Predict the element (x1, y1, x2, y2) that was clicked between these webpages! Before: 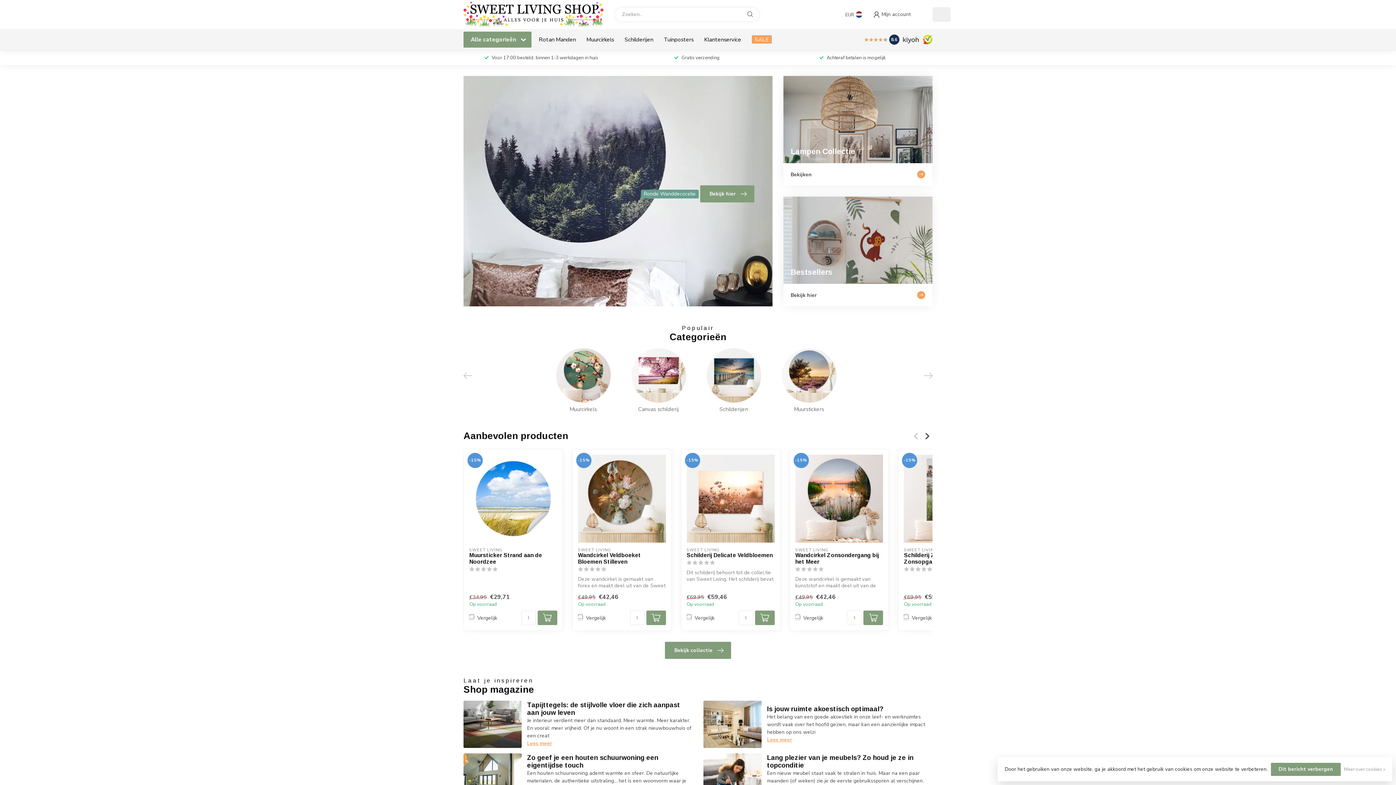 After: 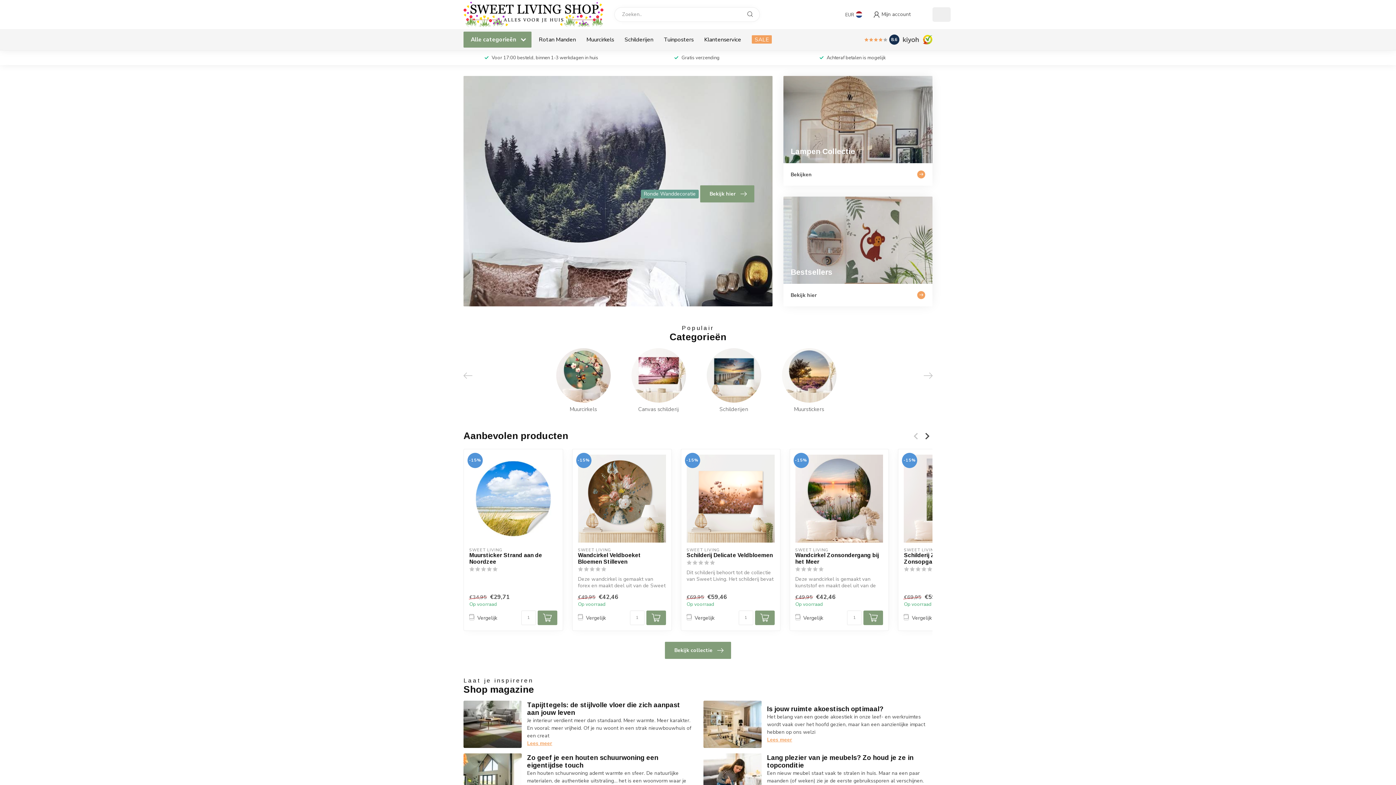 Action: bbox: (755, 611, 774, 625)